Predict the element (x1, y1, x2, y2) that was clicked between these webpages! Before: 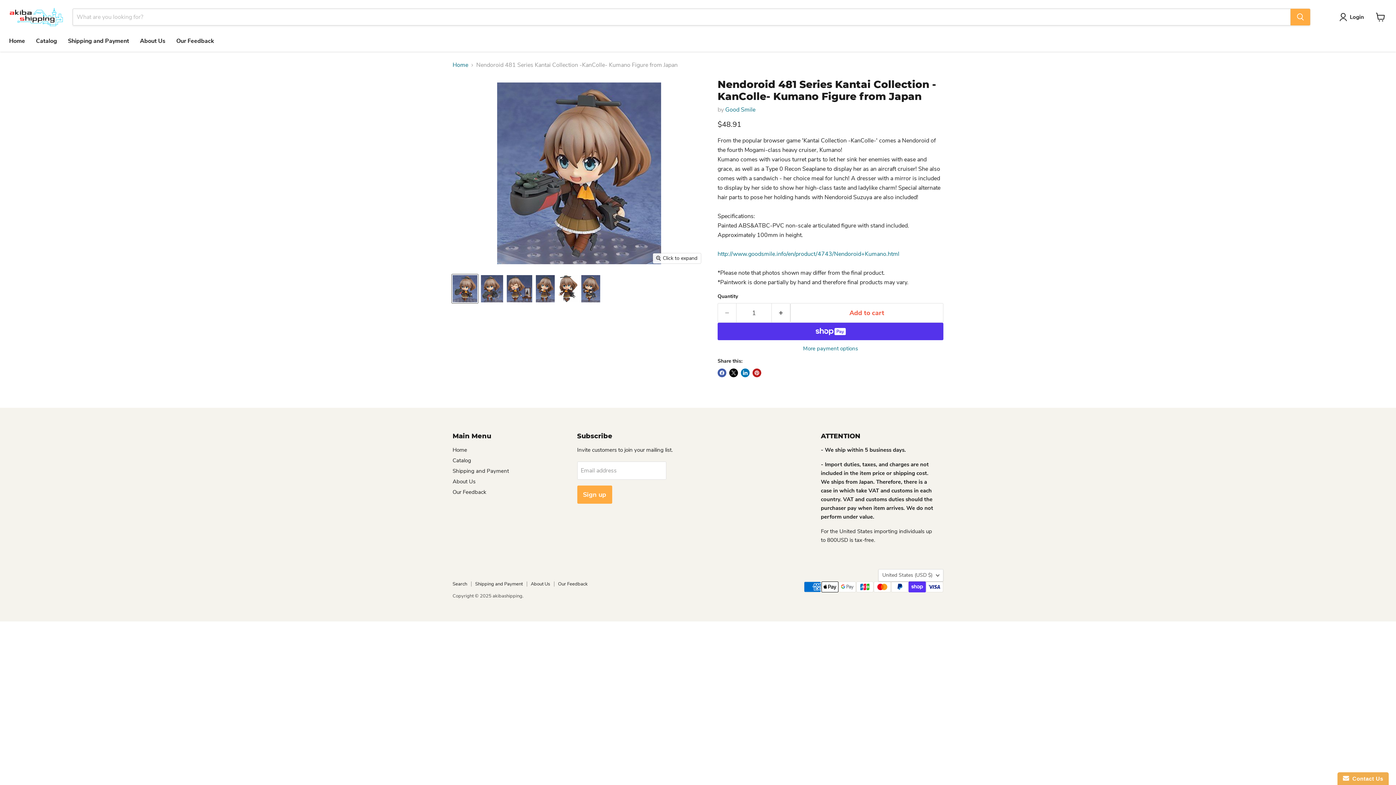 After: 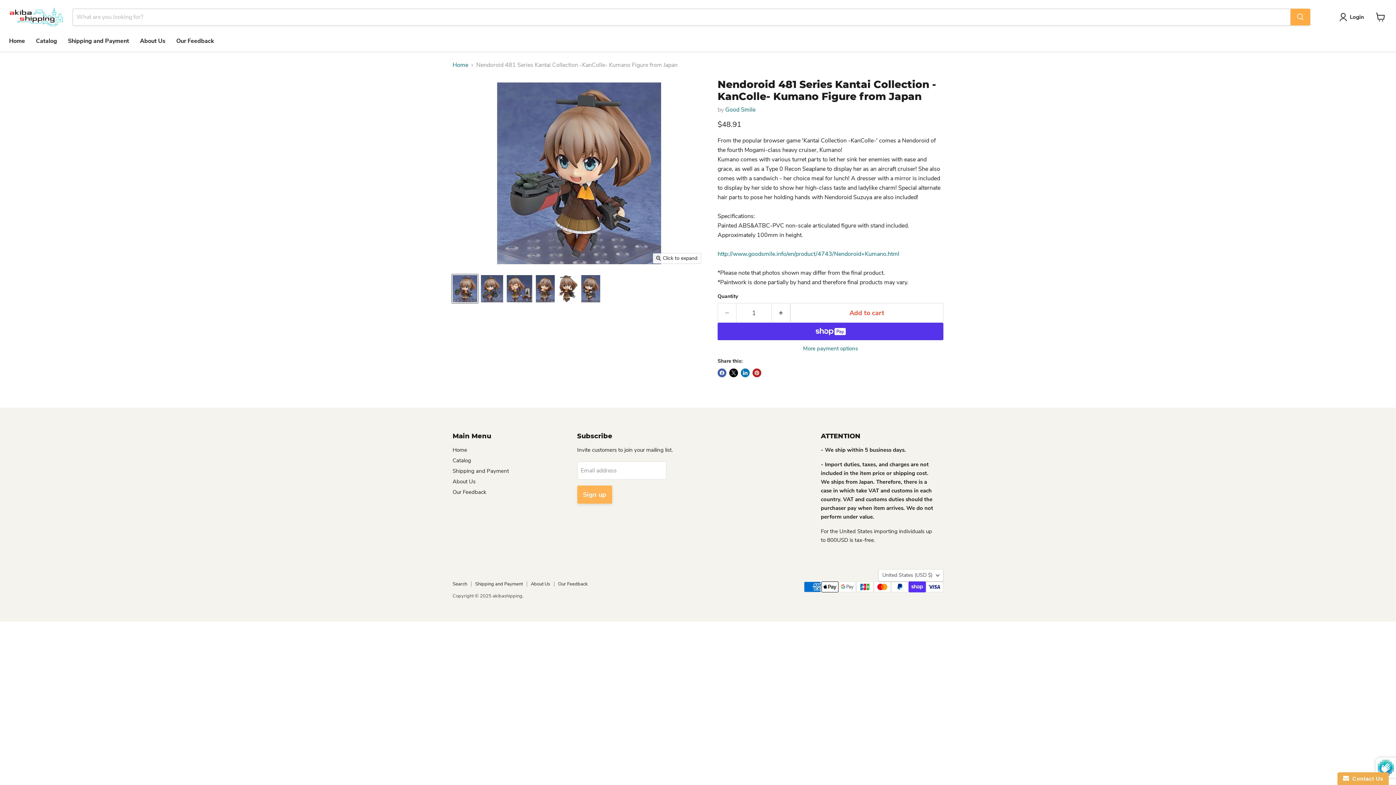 Action: label: Sign up bbox: (577, 485, 612, 504)